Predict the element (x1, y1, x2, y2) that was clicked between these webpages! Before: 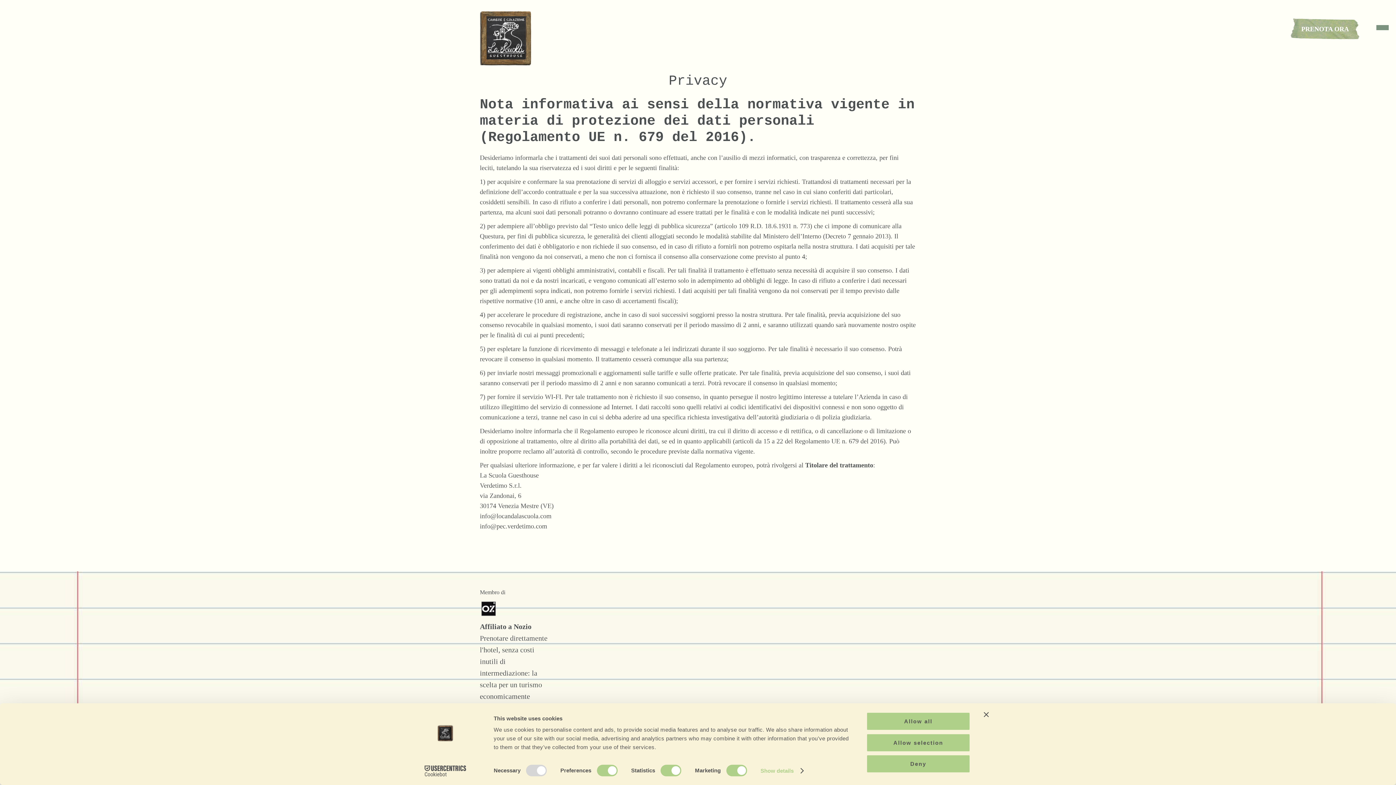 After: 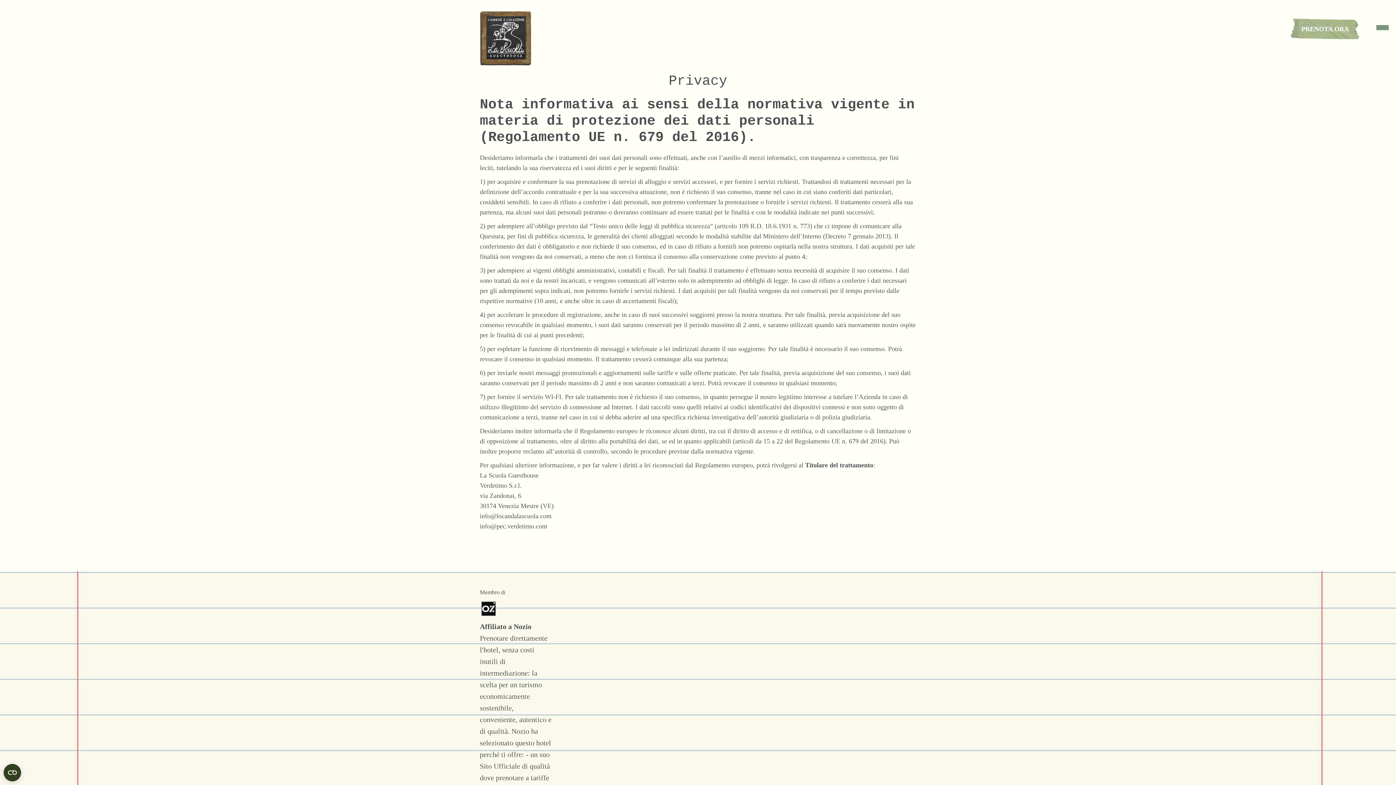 Action: bbox: (866, 733, 970, 752) label: Allow selection